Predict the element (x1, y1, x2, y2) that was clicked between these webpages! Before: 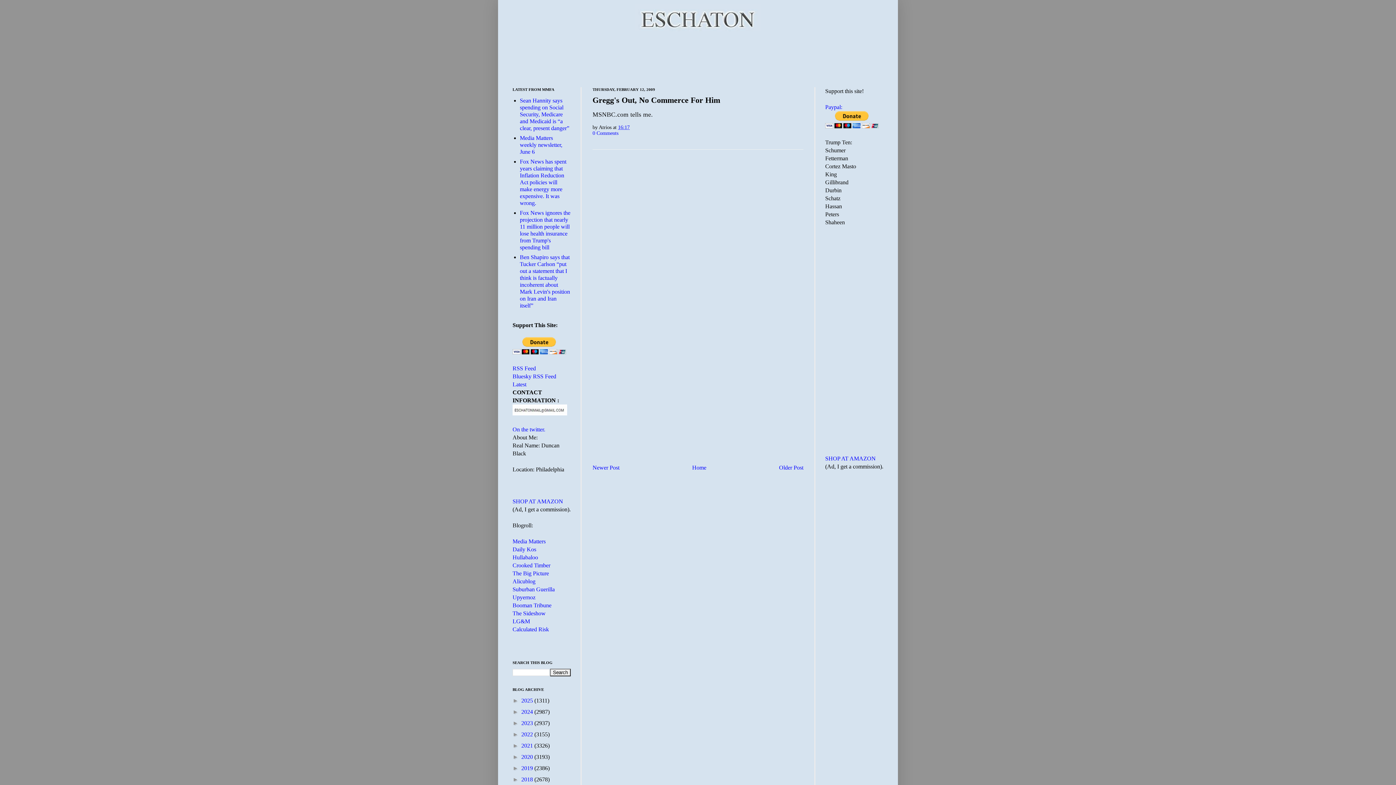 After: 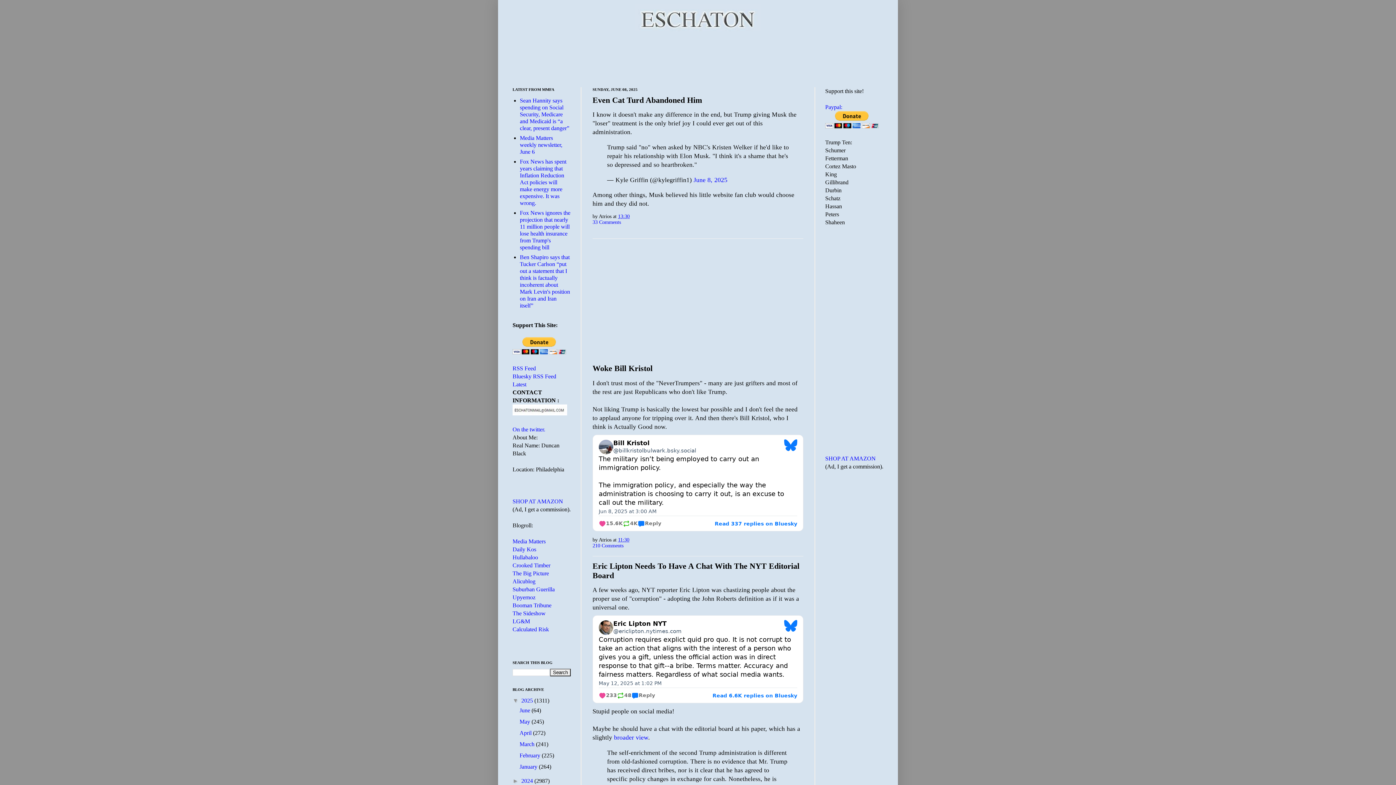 Action: bbox: (521, 697, 534, 704) label: 2025 